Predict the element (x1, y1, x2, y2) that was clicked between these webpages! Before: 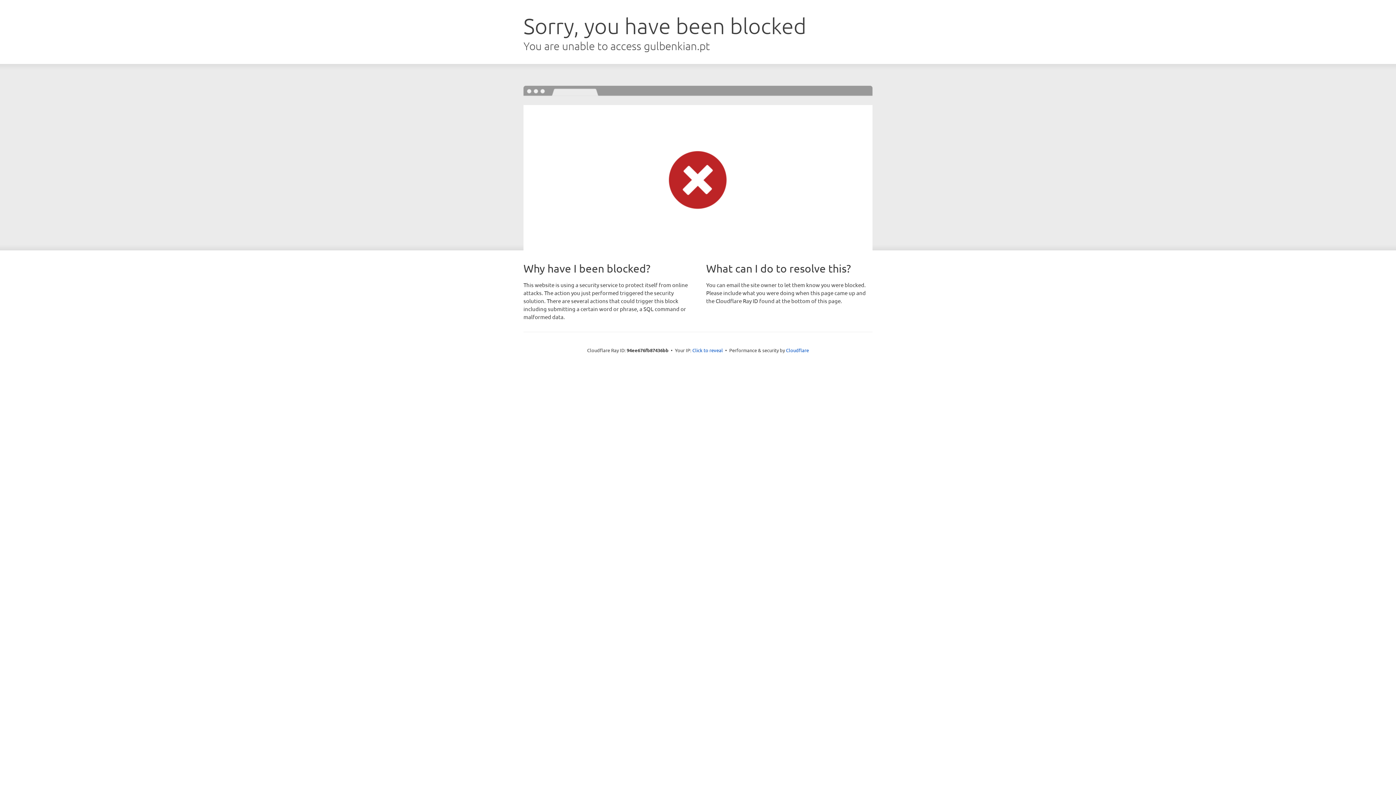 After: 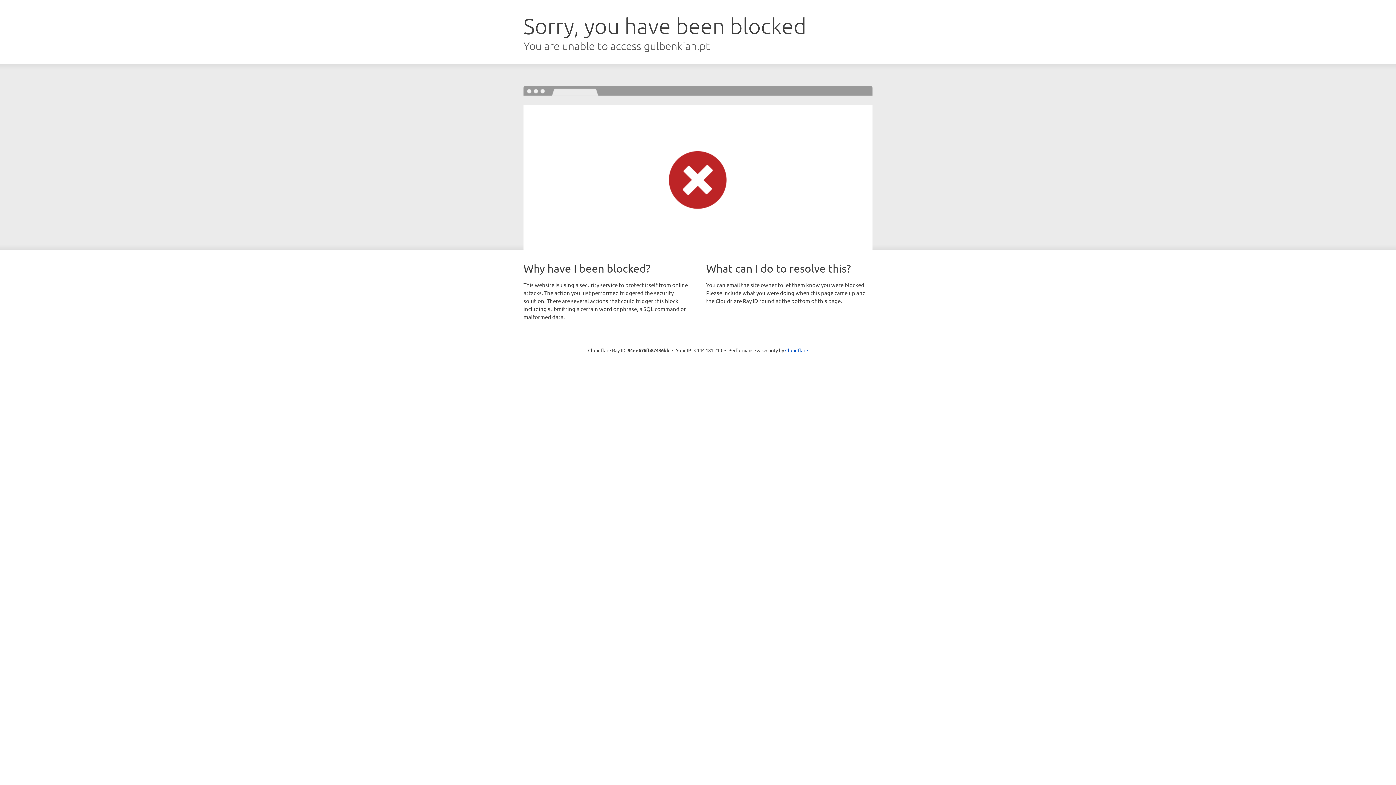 Action: label: Click to reveal bbox: (692, 346, 723, 353)